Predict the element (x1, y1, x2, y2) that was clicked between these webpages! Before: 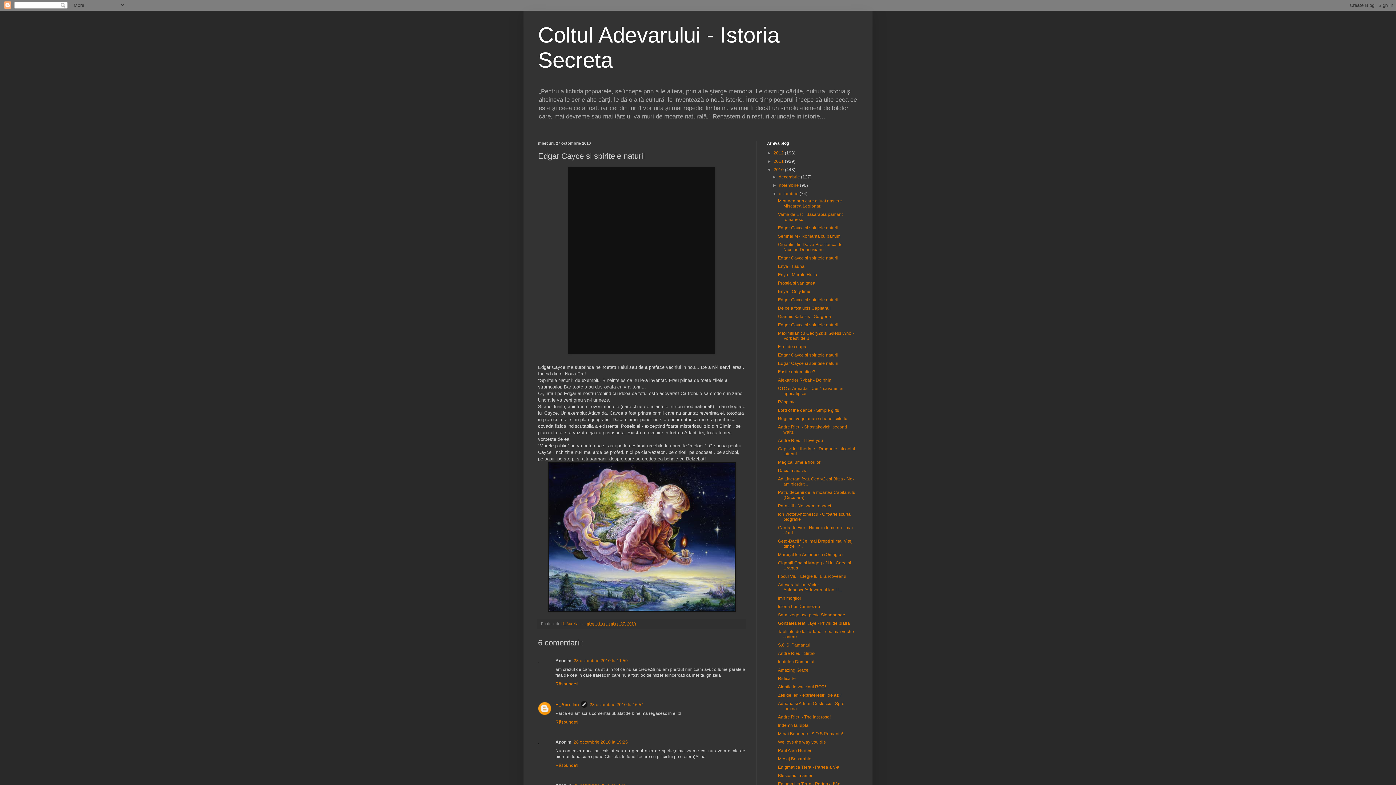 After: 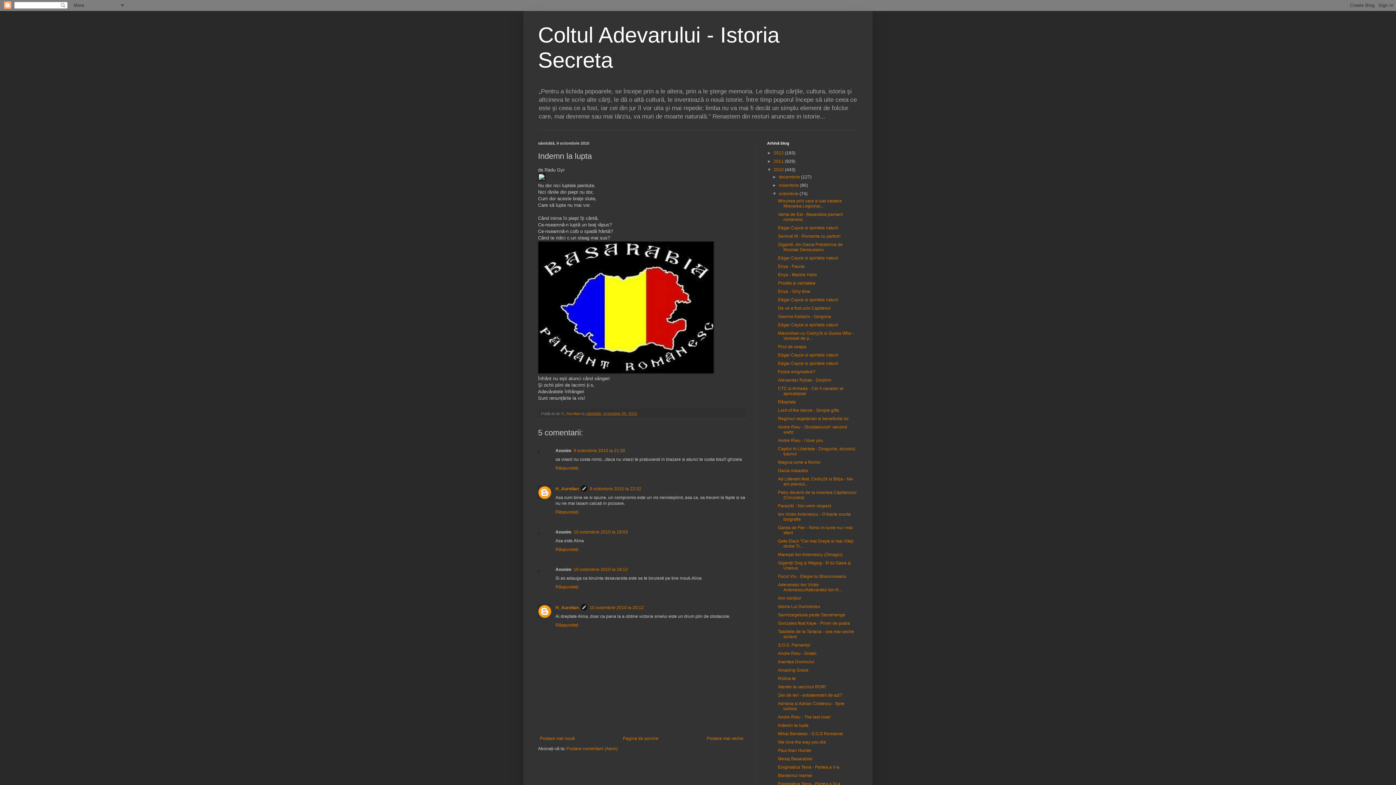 Action: bbox: (778, 723, 808, 728) label: Indemn la lupta